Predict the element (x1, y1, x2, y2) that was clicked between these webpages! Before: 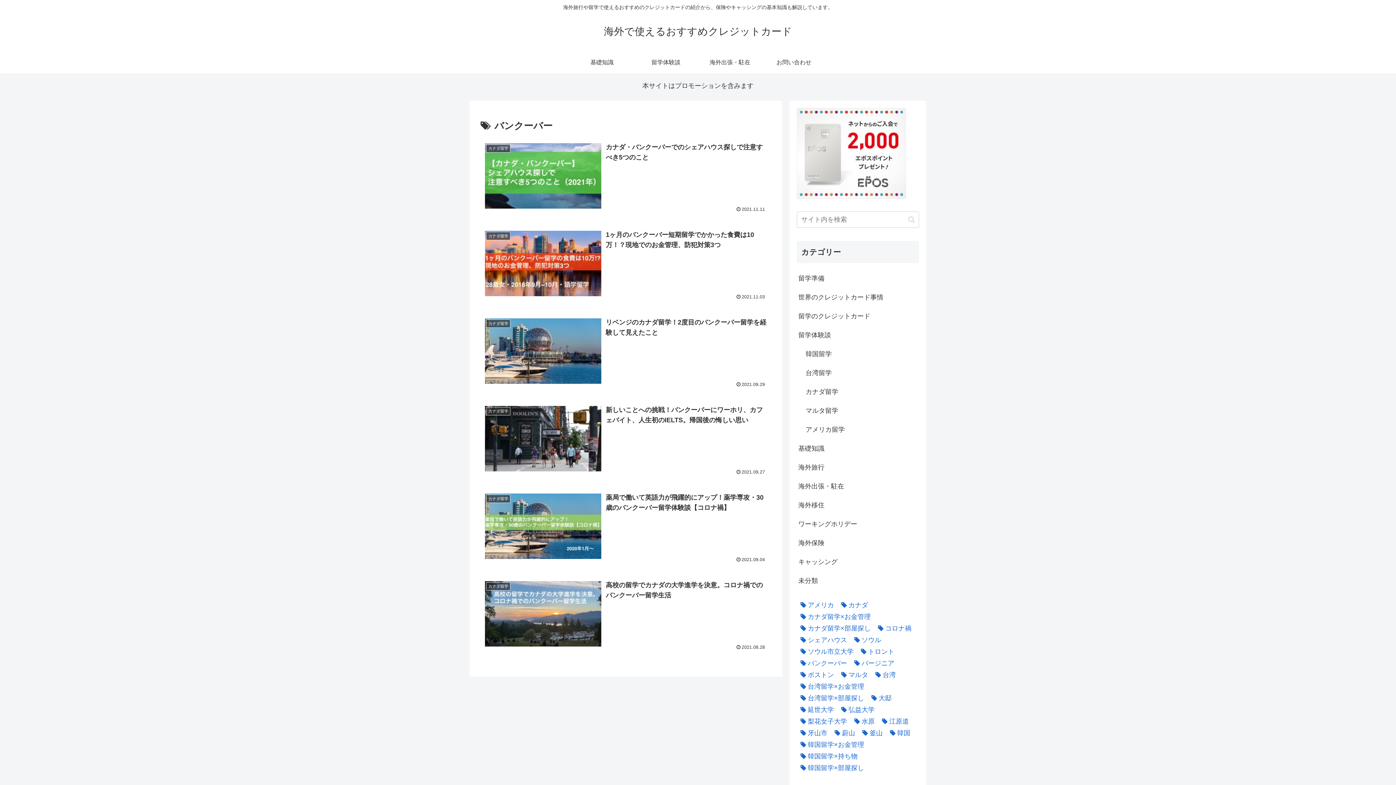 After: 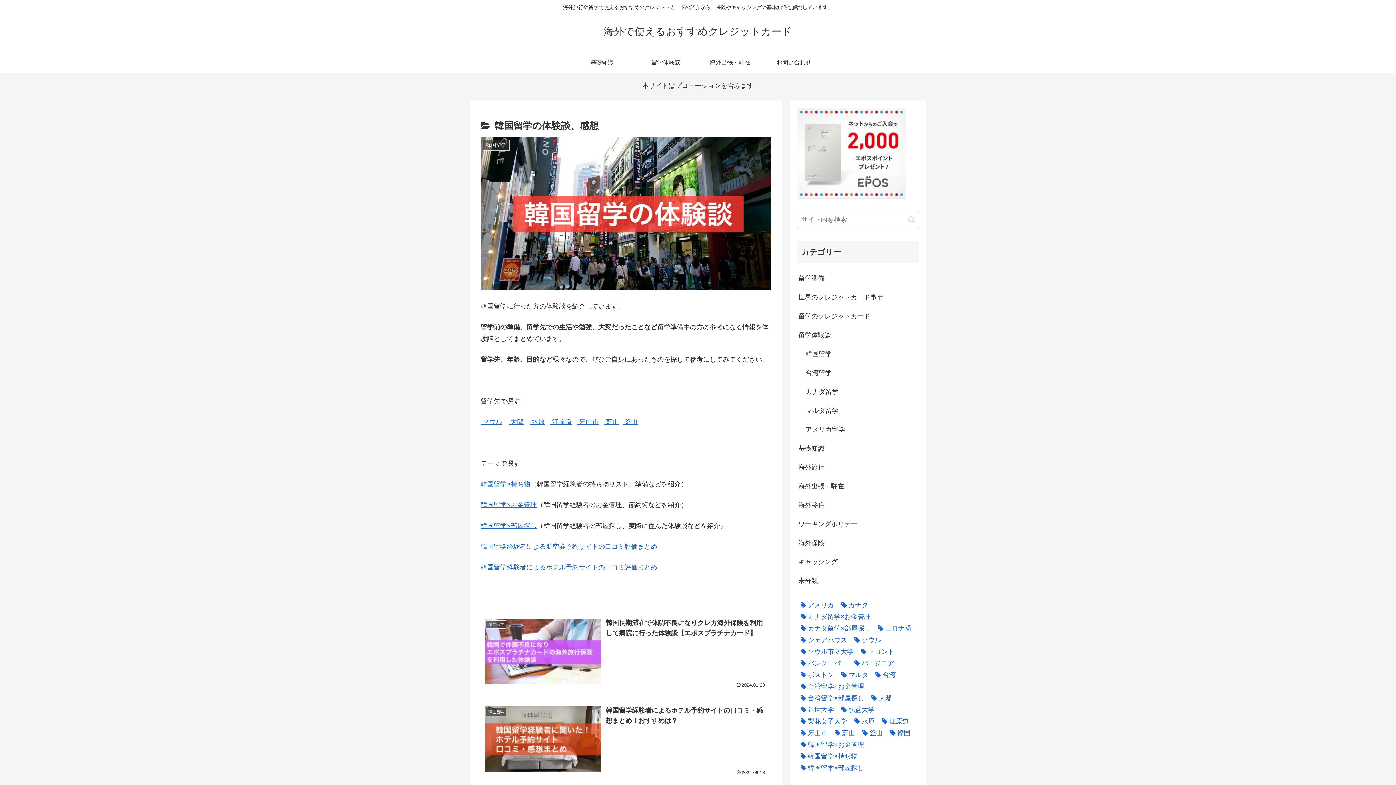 Action: label: 韓国留学 bbox: (804, 344, 919, 363)